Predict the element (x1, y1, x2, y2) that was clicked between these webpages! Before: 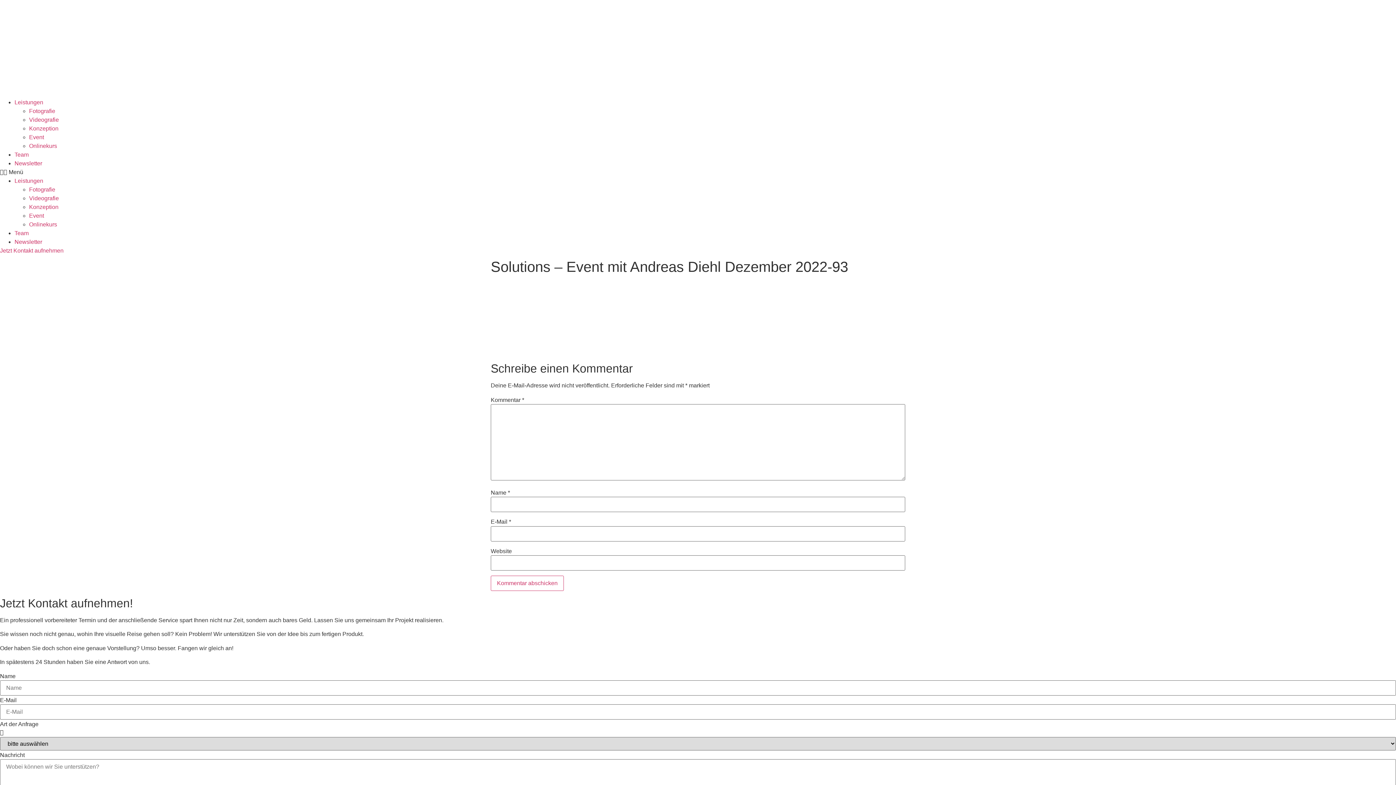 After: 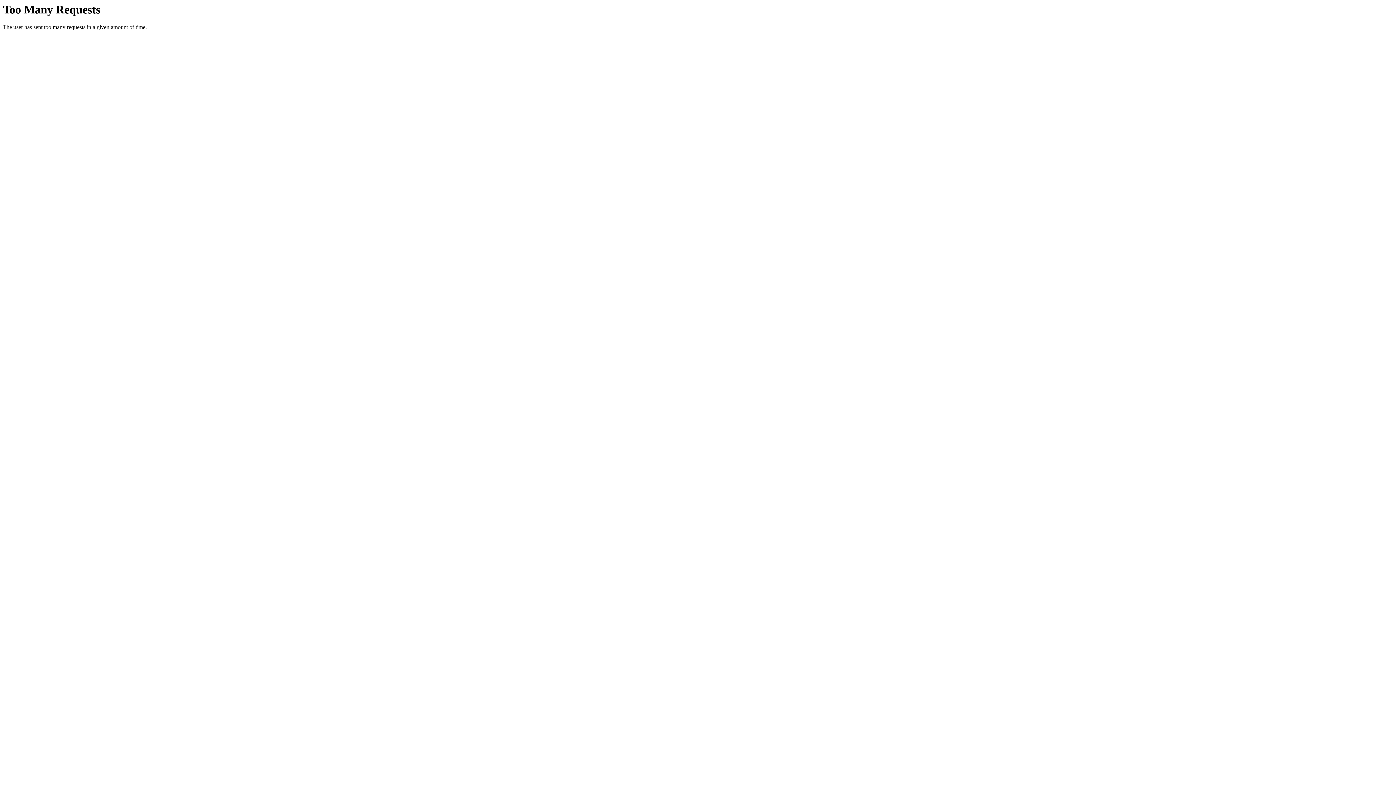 Action: bbox: (14, 230, 28, 236) label: Team